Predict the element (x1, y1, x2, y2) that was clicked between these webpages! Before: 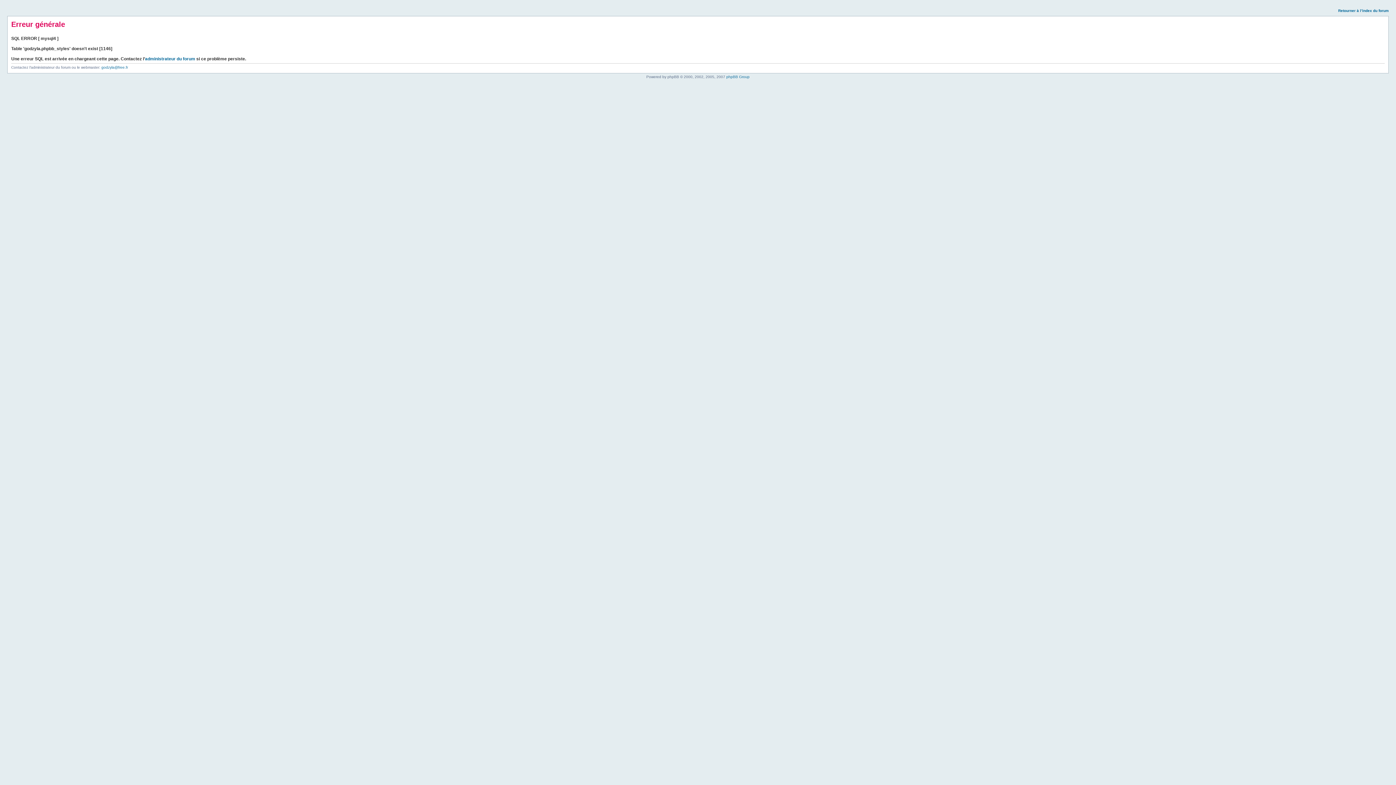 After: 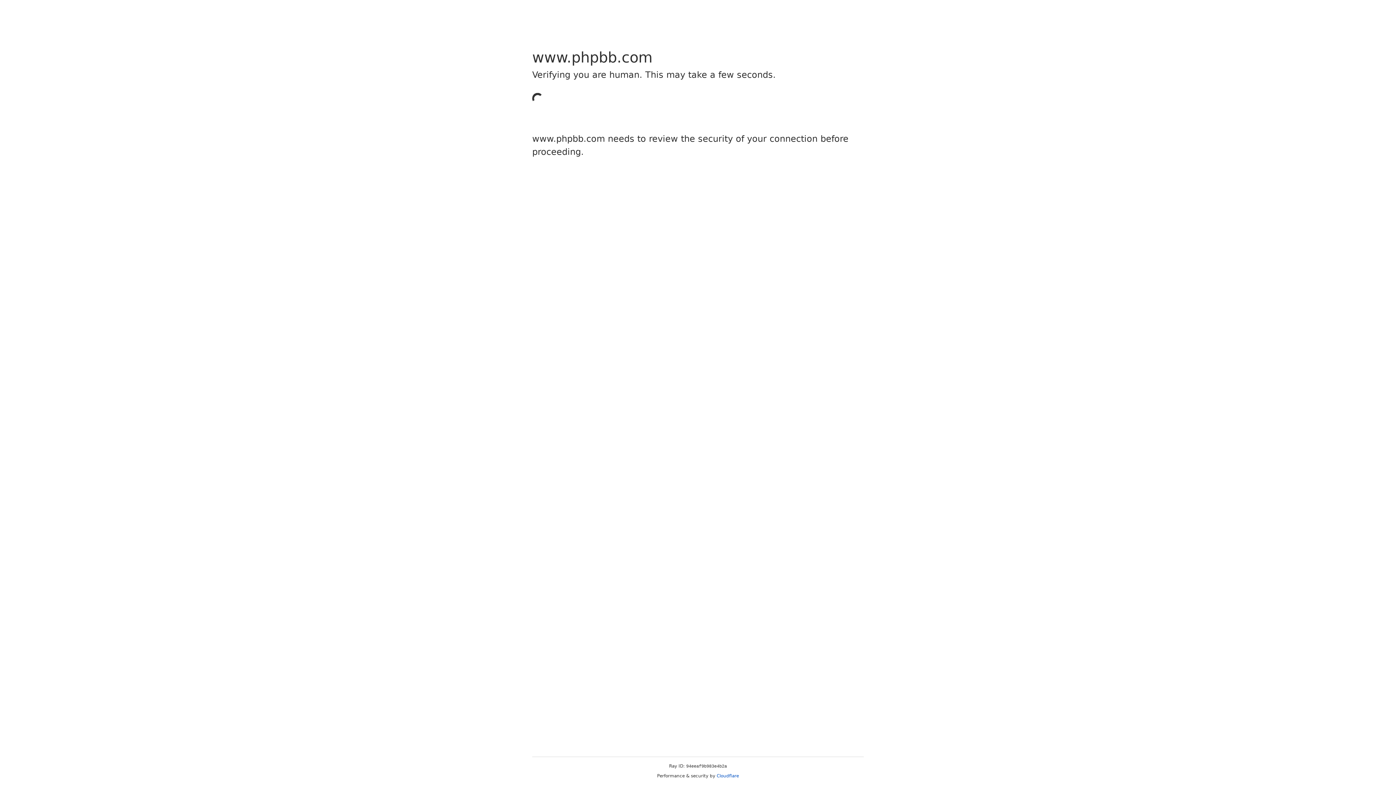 Action: label: phpBB Group bbox: (726, 74, 749, 78)